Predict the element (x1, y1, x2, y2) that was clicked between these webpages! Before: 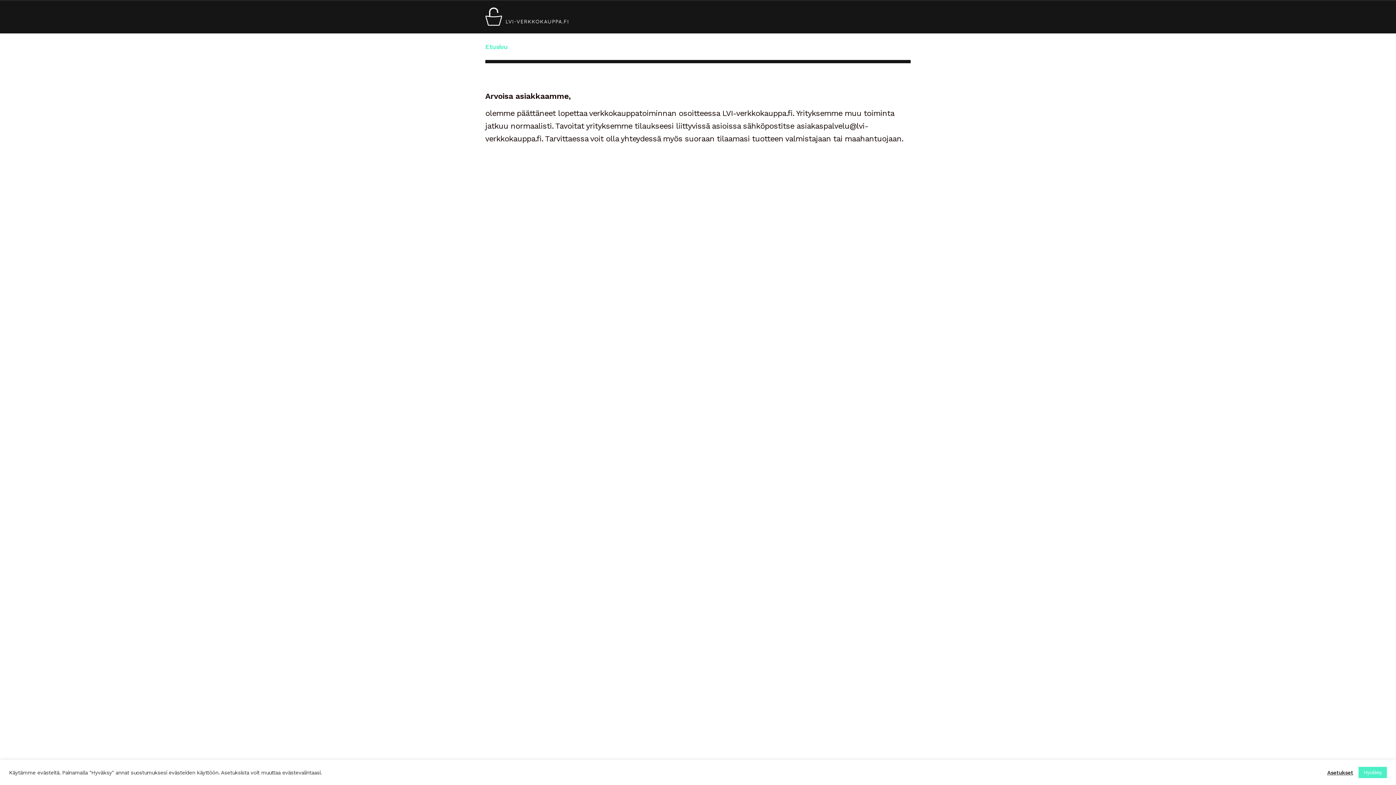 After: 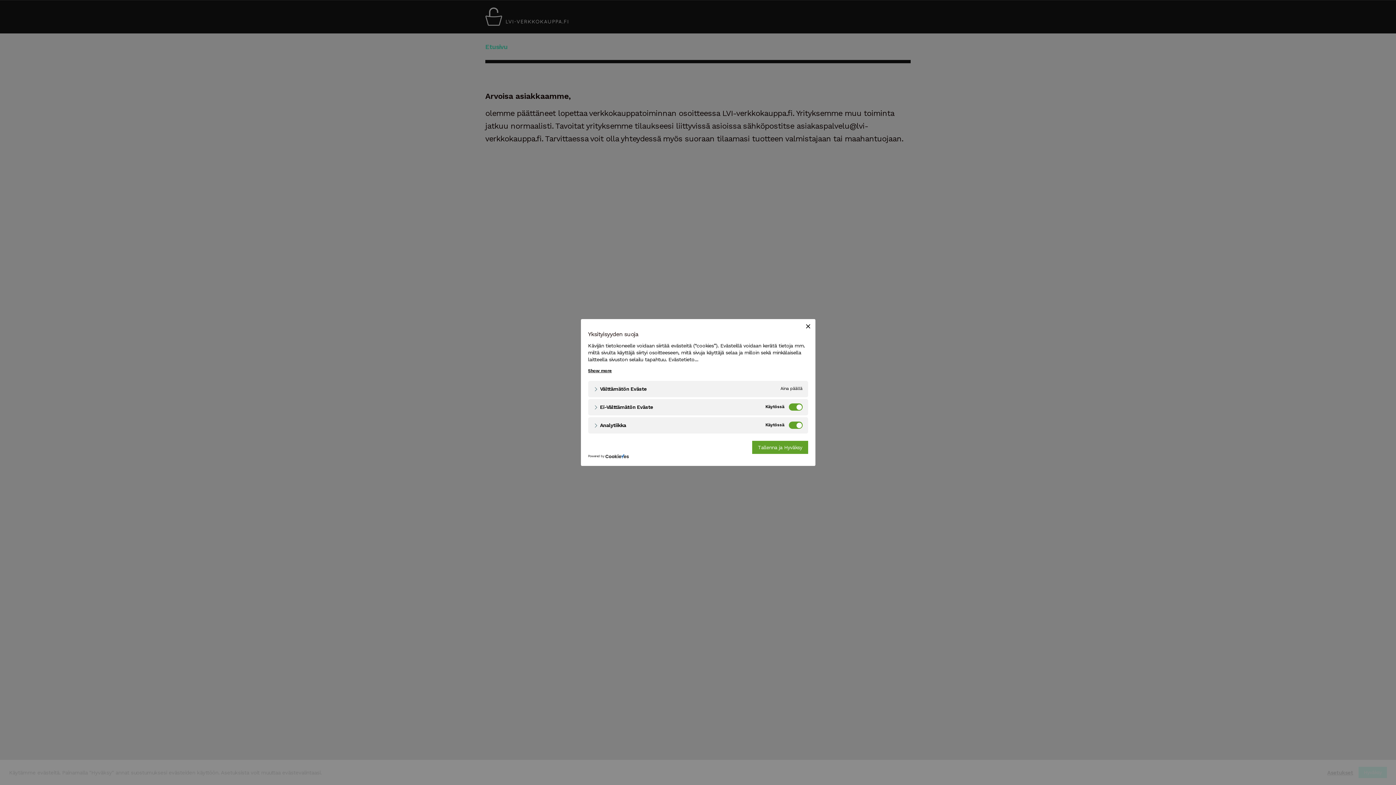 Action: bbox: (1327, 769, 1353, 776) label: Asetukset